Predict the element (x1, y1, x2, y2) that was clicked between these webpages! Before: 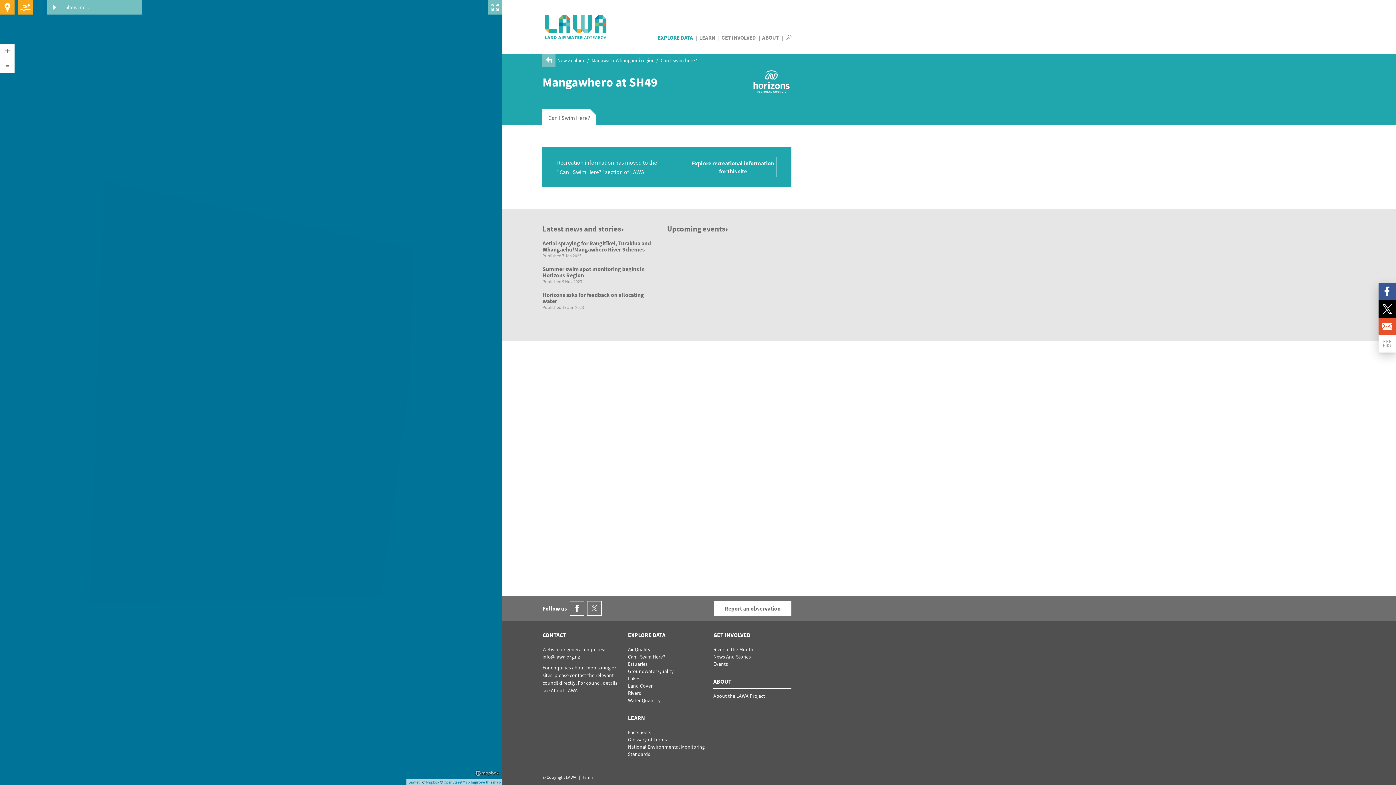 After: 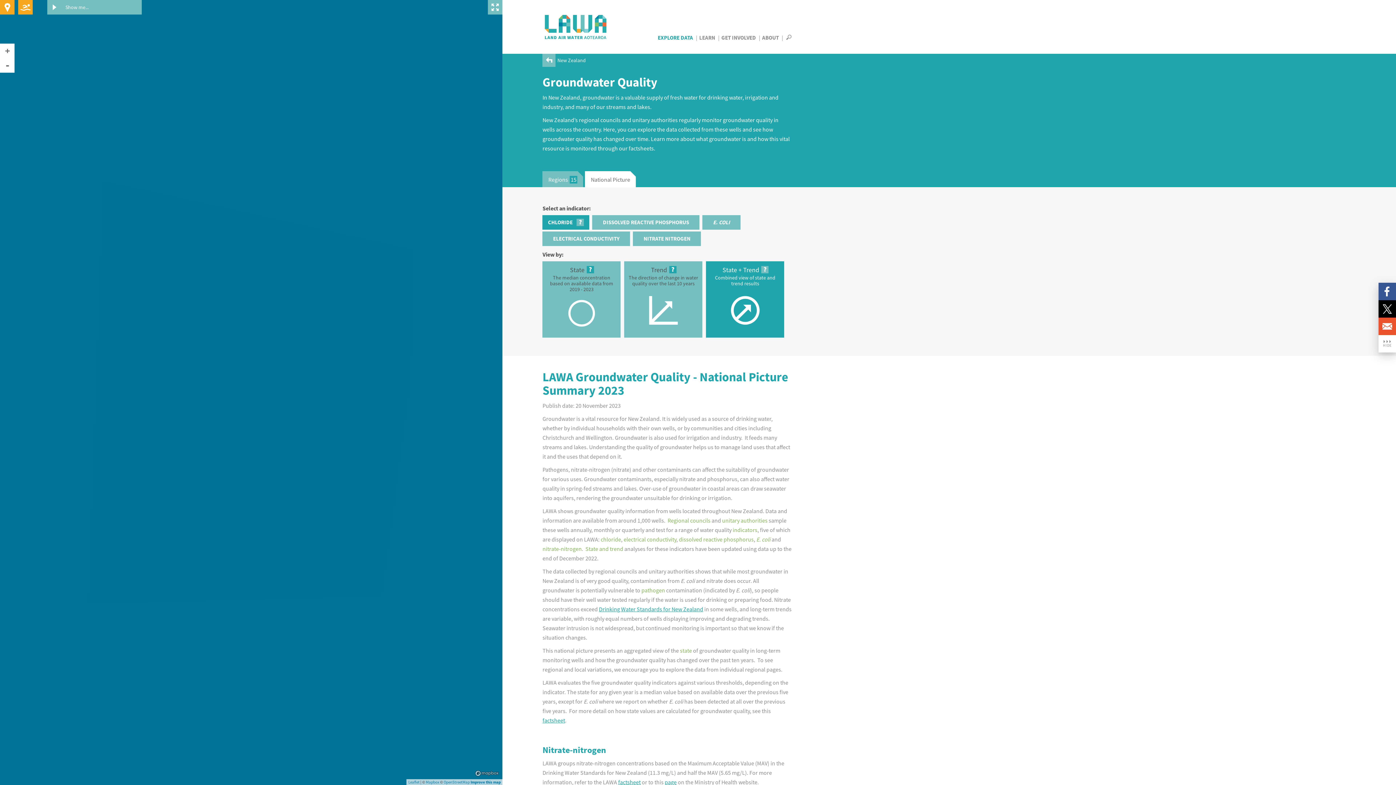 Action: bbox: (628, 668, 673, 674) label: Groundwater Quality